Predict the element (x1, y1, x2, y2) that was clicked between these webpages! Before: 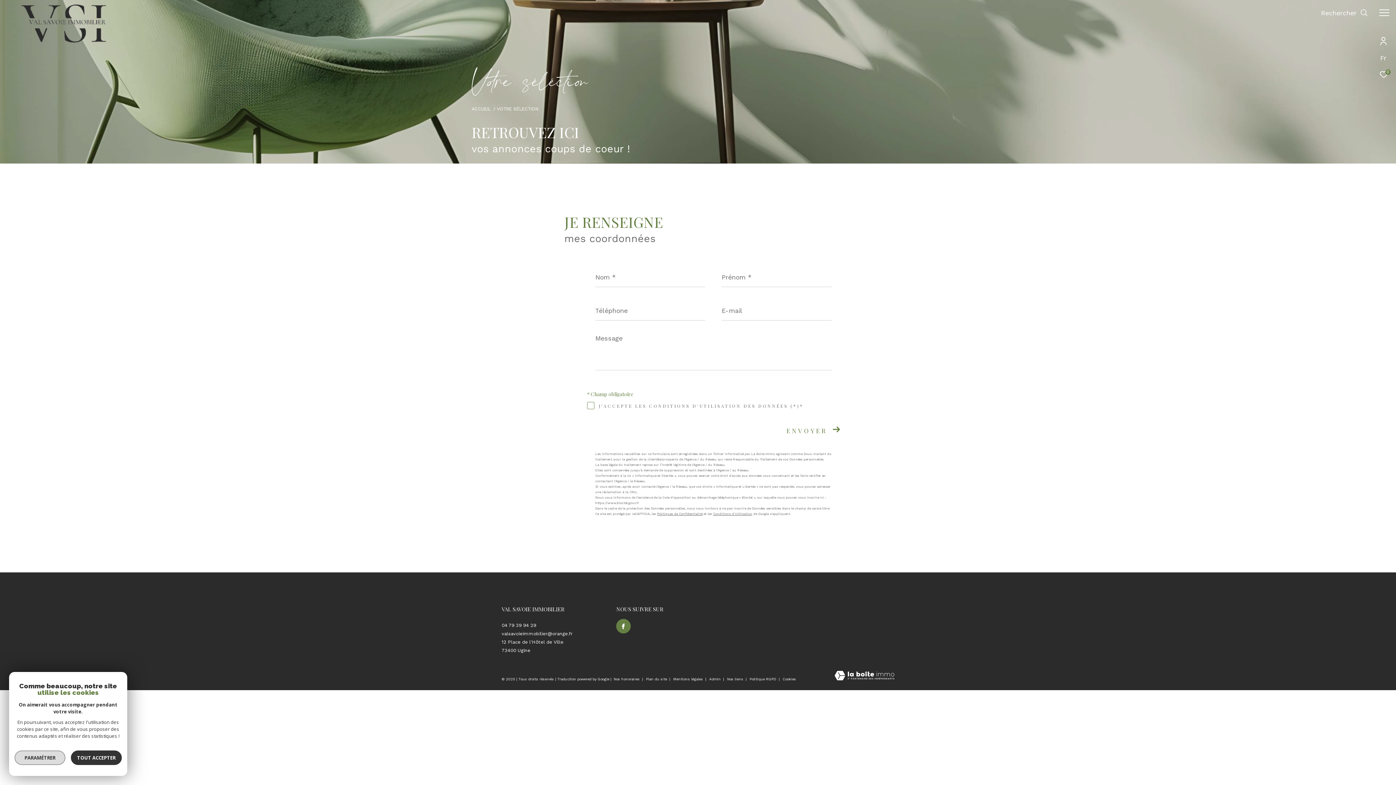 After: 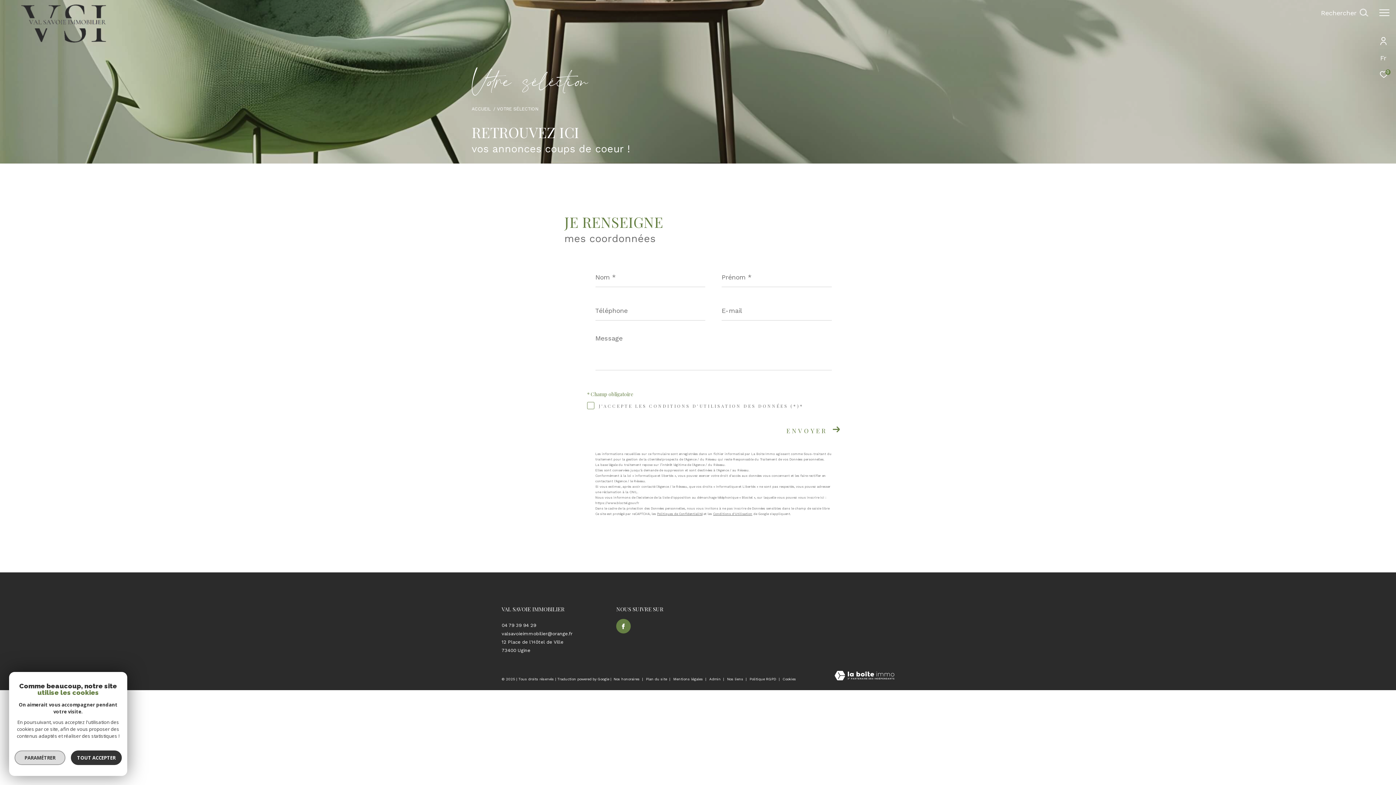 Action: label: Cookies bbox: (782, 677, 796, 681)